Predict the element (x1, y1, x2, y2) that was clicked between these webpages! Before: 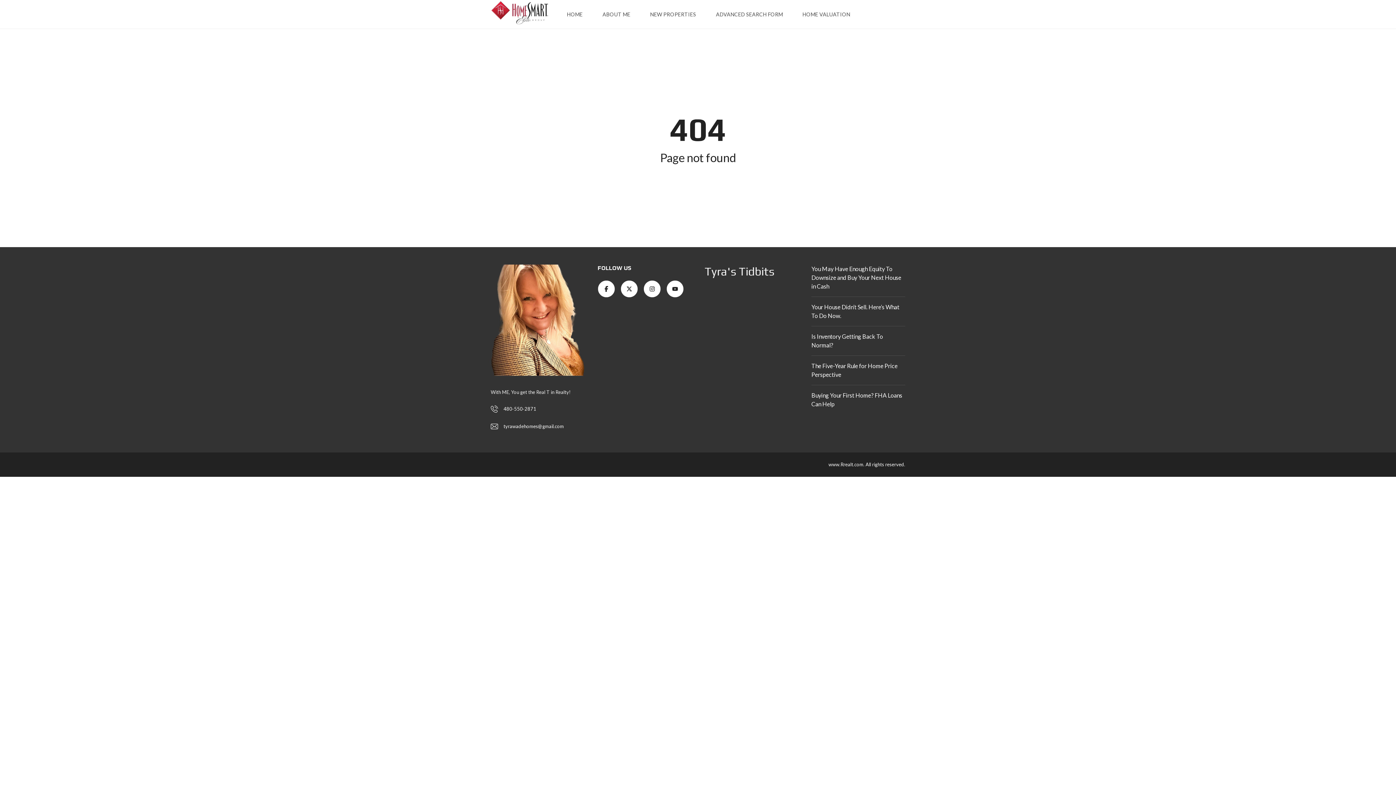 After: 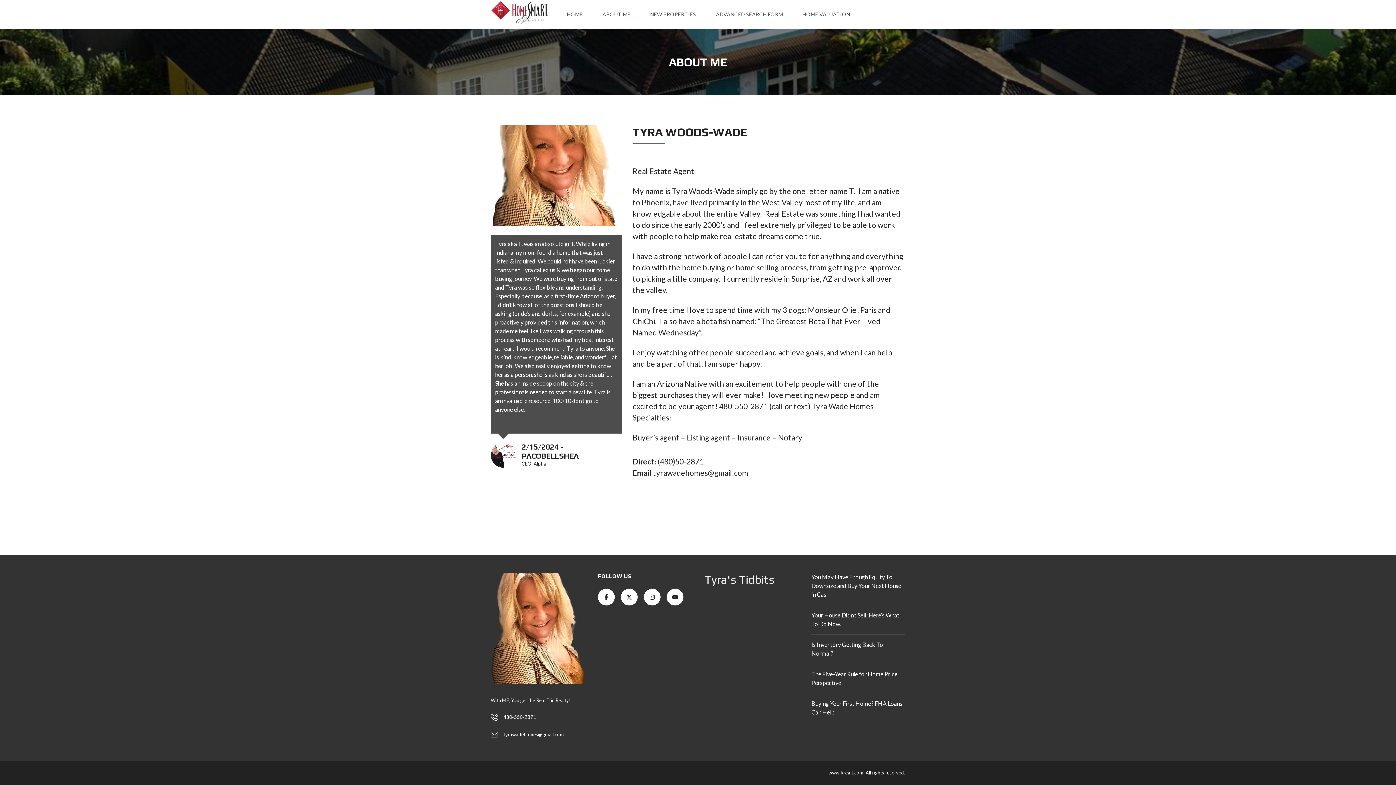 Action: bbox: (596, 0, 636, 29) label: ABOUT ME